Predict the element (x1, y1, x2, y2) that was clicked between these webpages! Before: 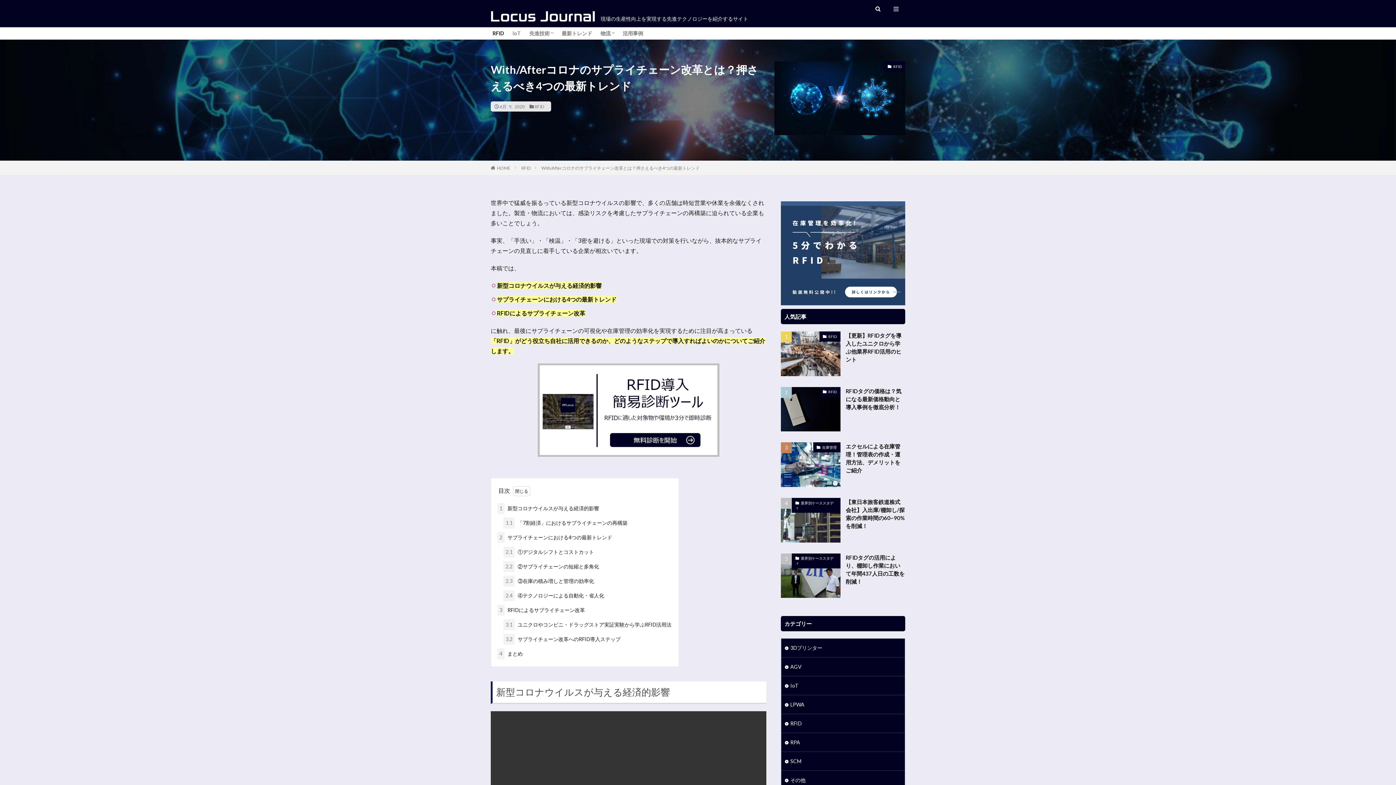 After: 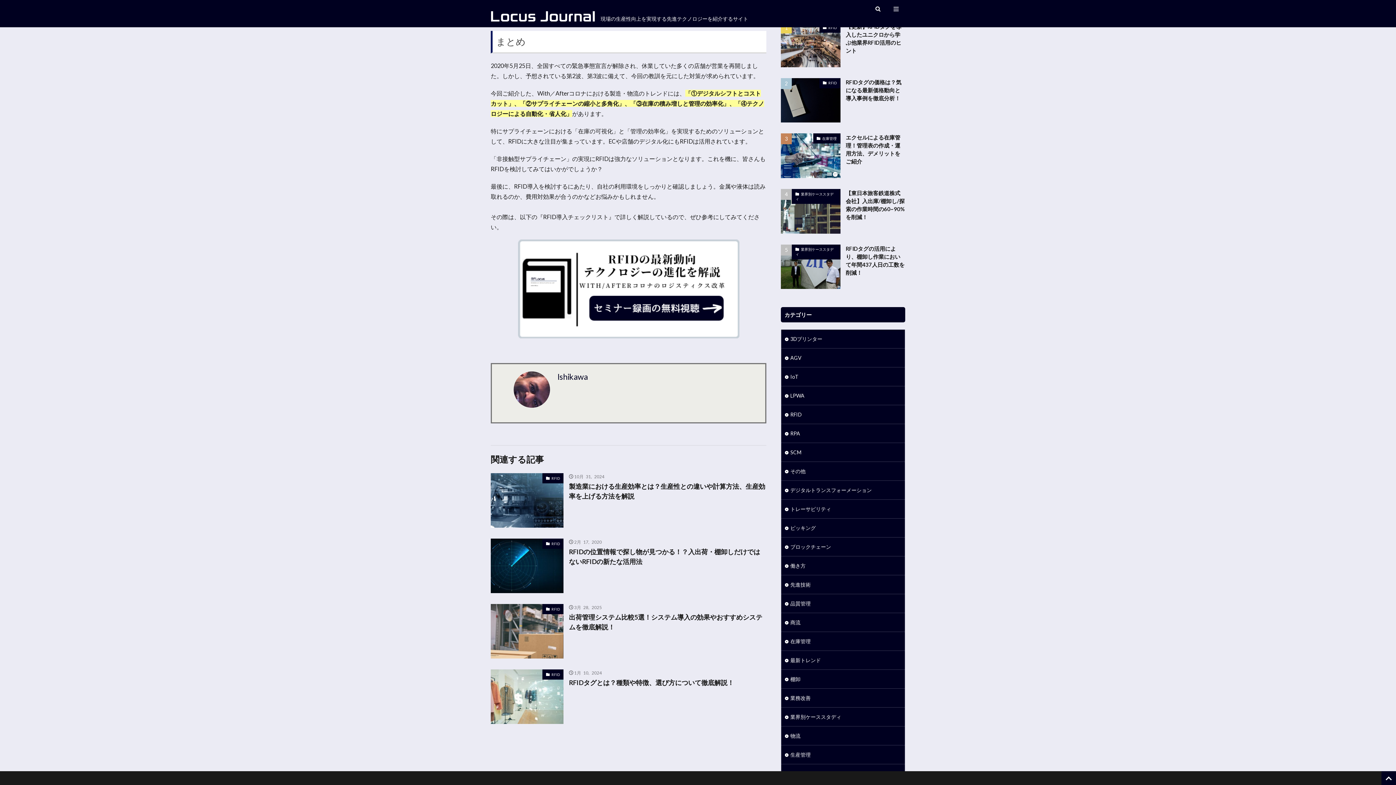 Action: bbox: (497, 648, 522, 659) label: 4 まとめ